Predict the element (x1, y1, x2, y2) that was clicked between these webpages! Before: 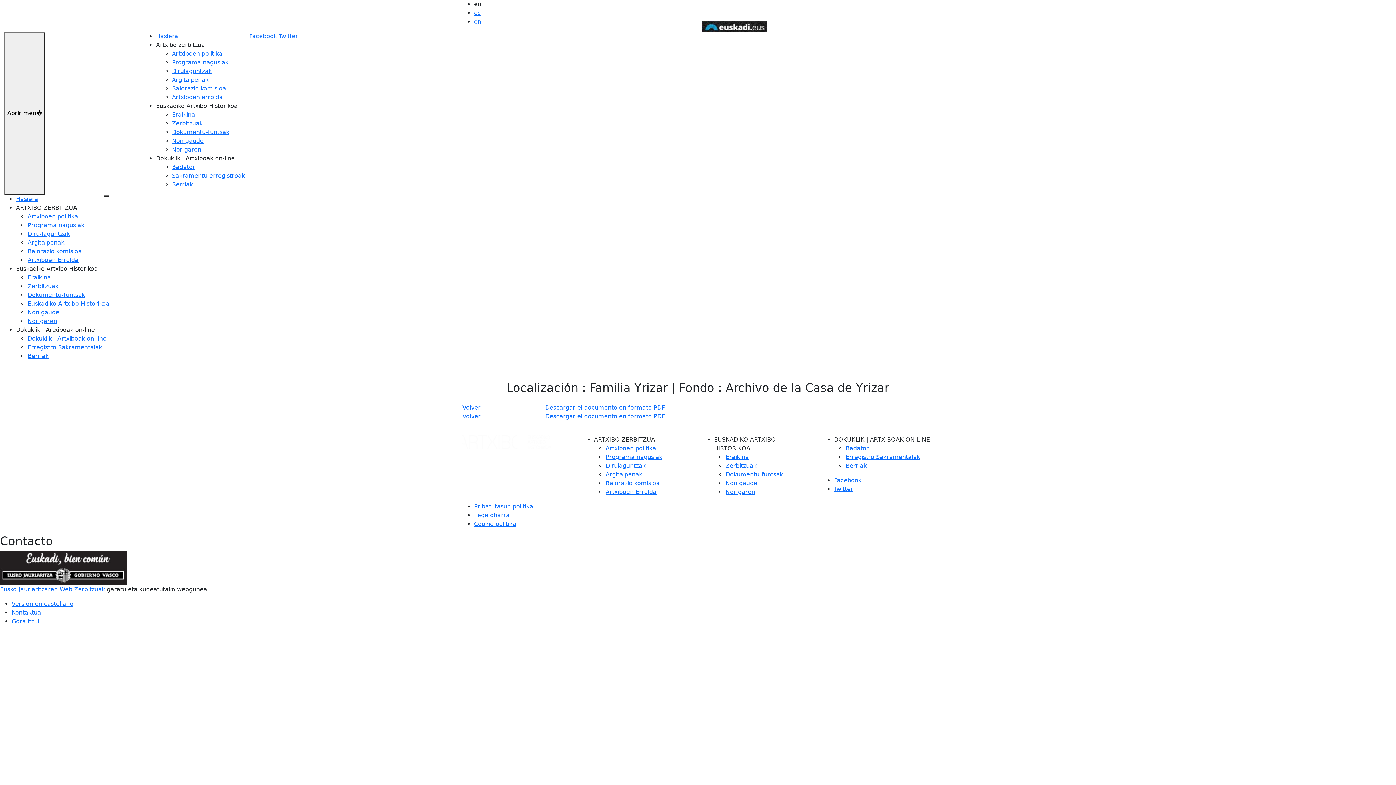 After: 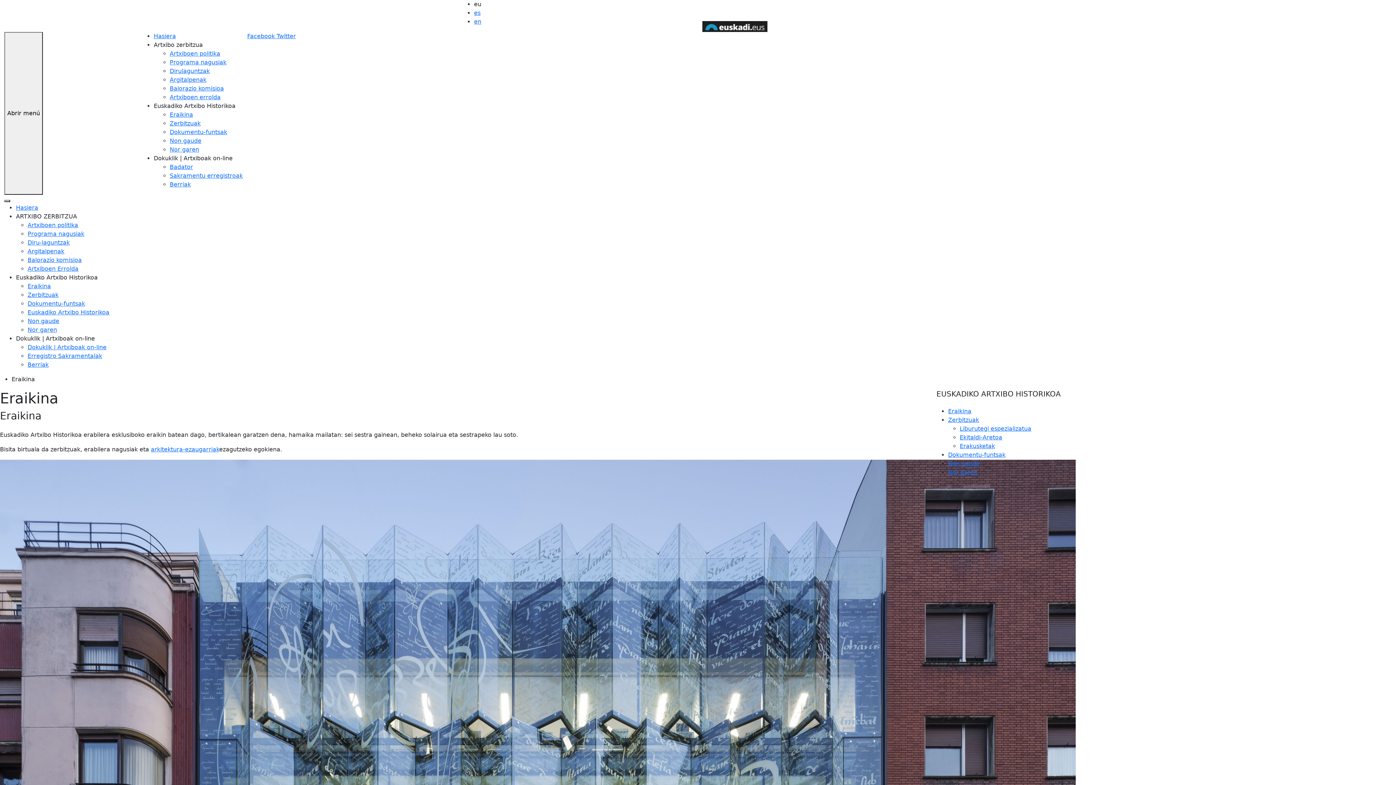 Action: bbox: (27, 274, 50, 281) label: Eraikina